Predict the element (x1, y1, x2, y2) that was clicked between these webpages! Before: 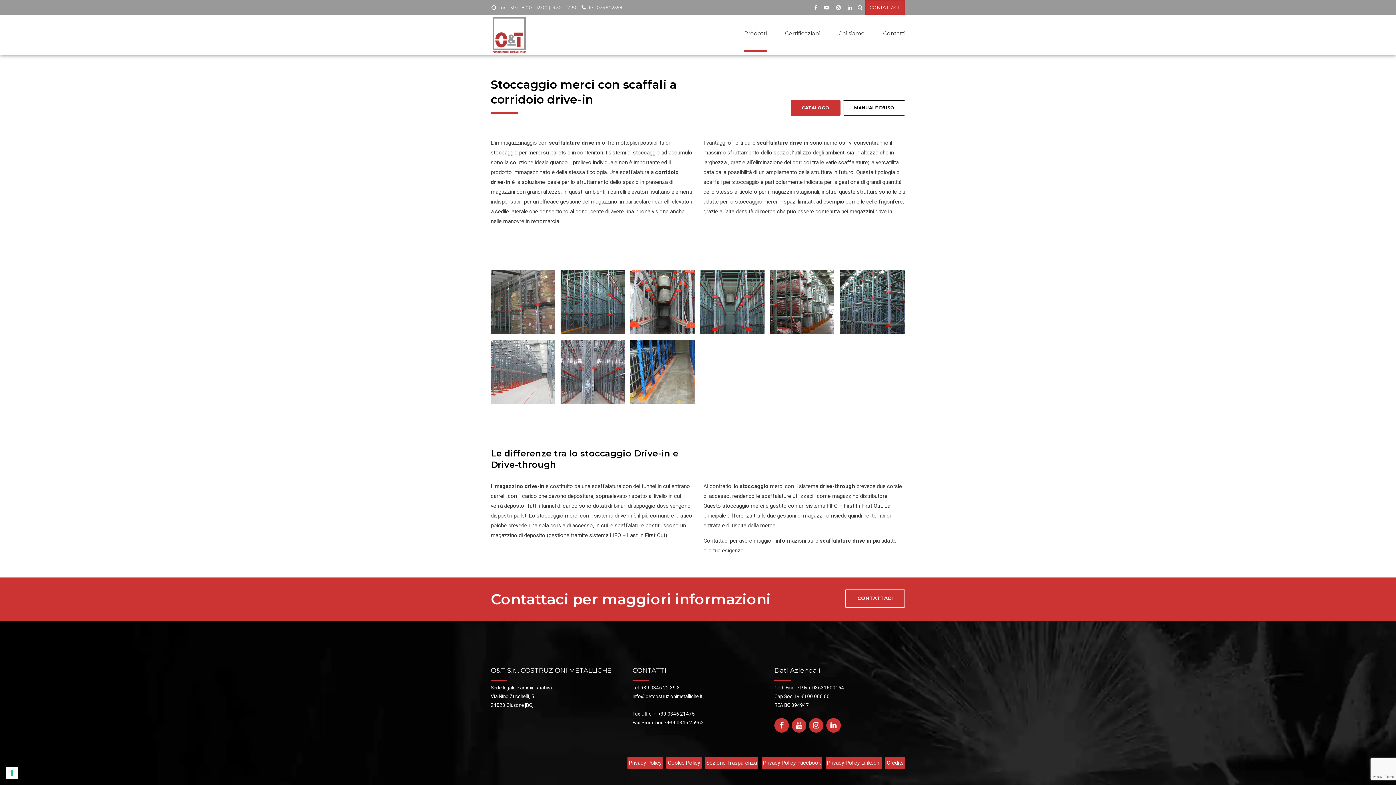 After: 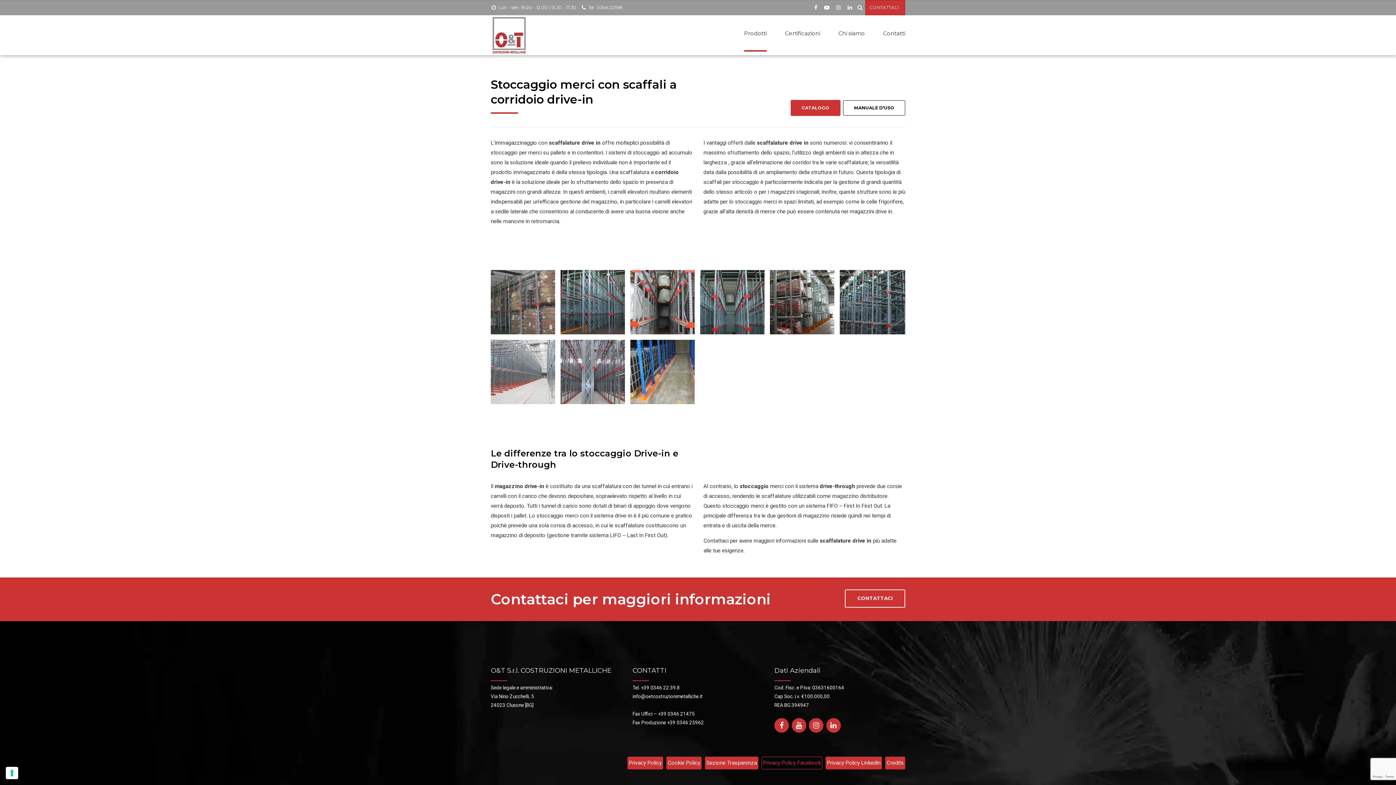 Action: bbox: (761, 756, 822, 769) label: Privacy Policy Facebook